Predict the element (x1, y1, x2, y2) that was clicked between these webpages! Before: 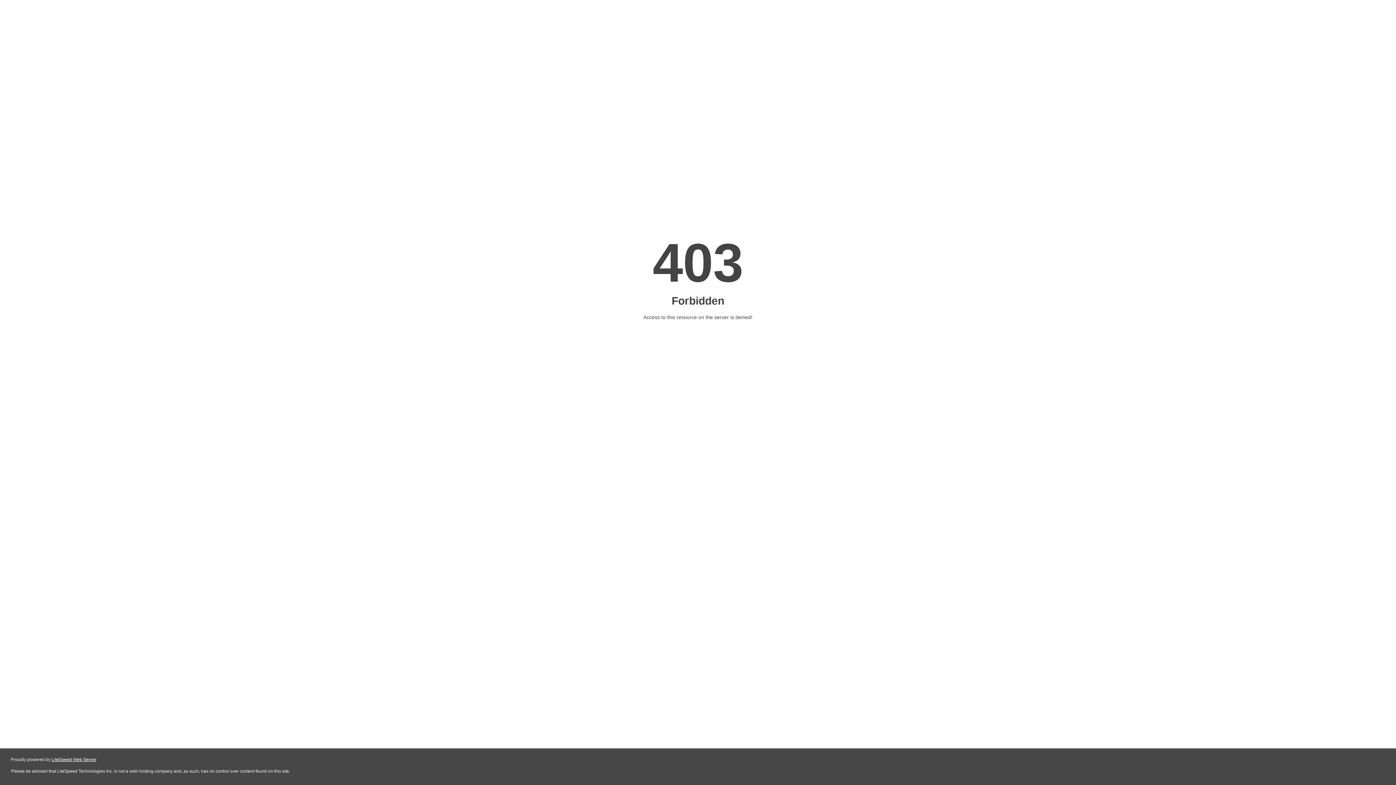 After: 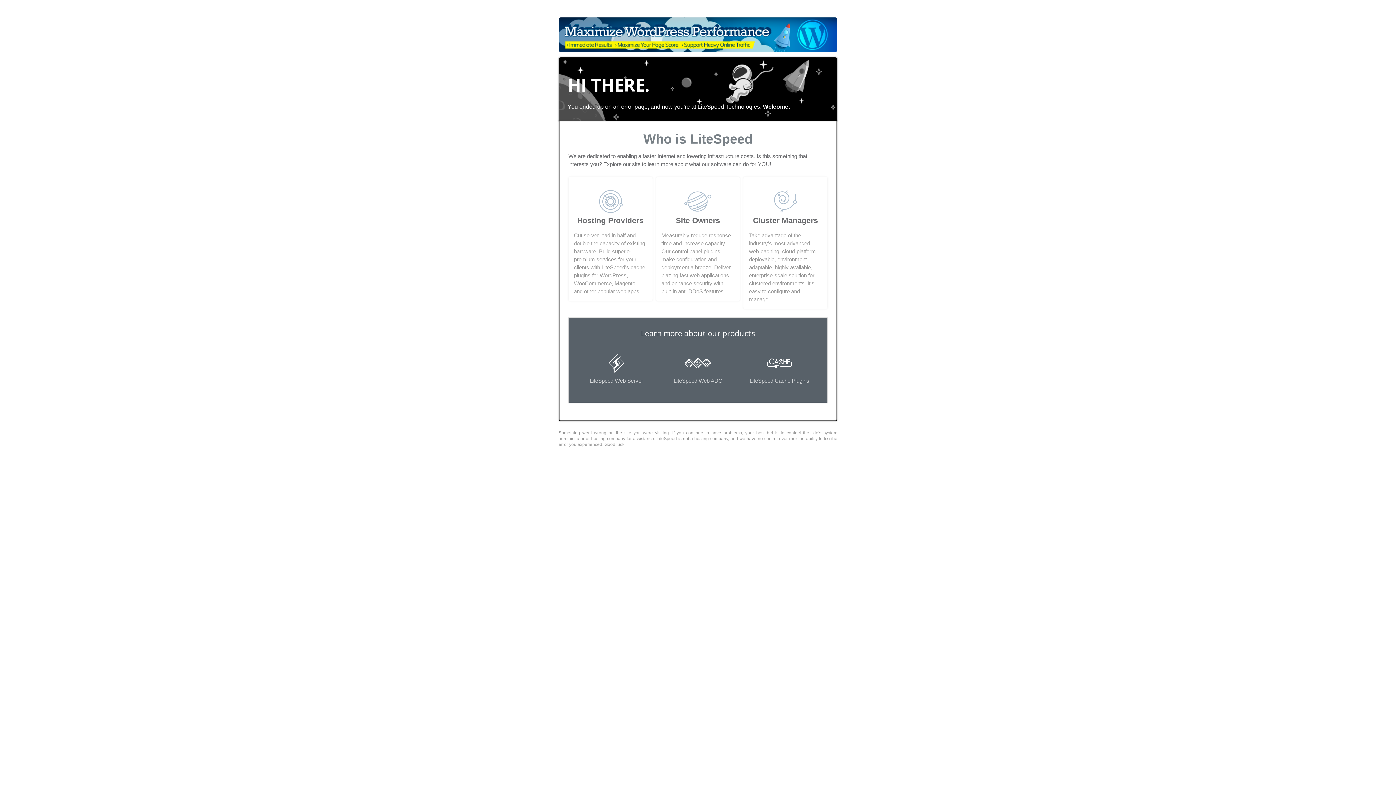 Action: bbox: (51, 757, 96, 762) label: LiteSpeed Web Server